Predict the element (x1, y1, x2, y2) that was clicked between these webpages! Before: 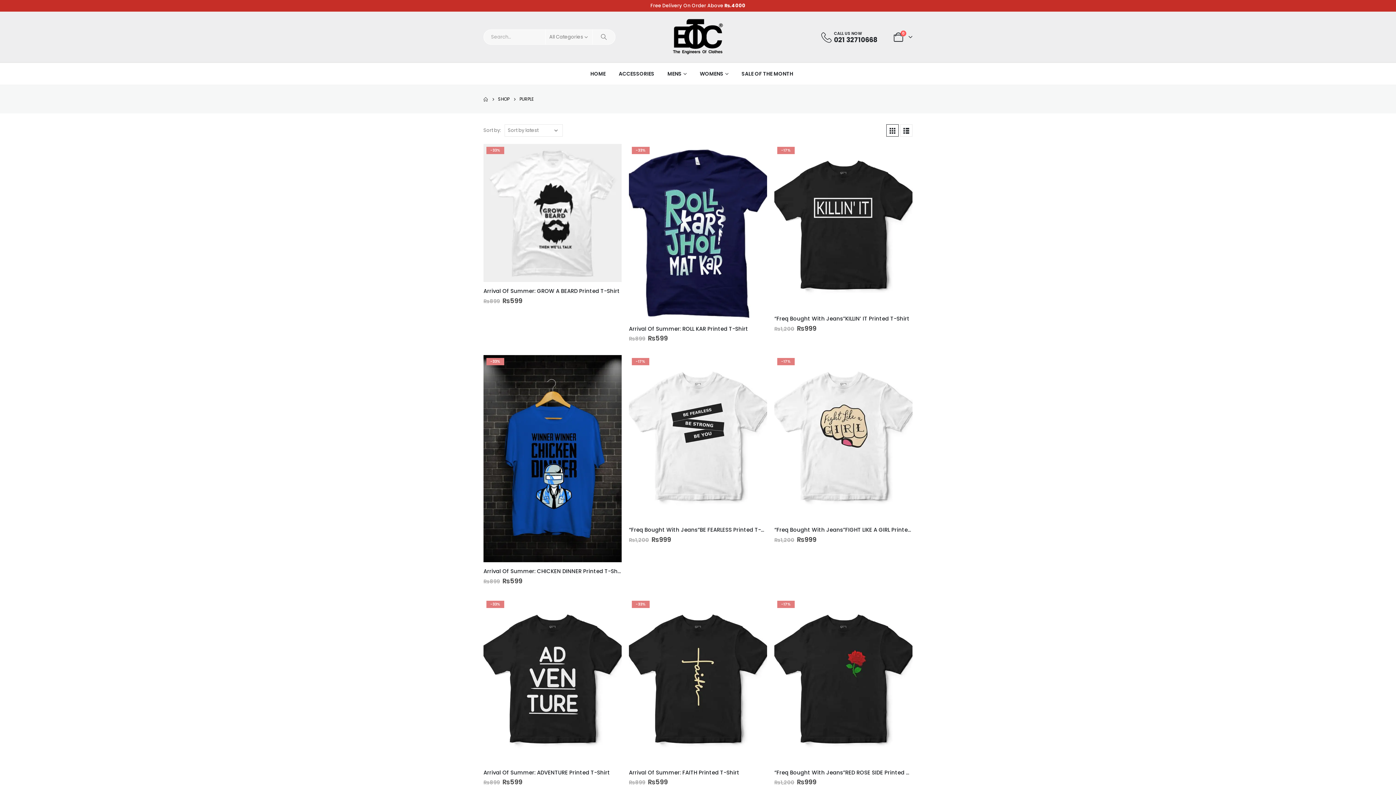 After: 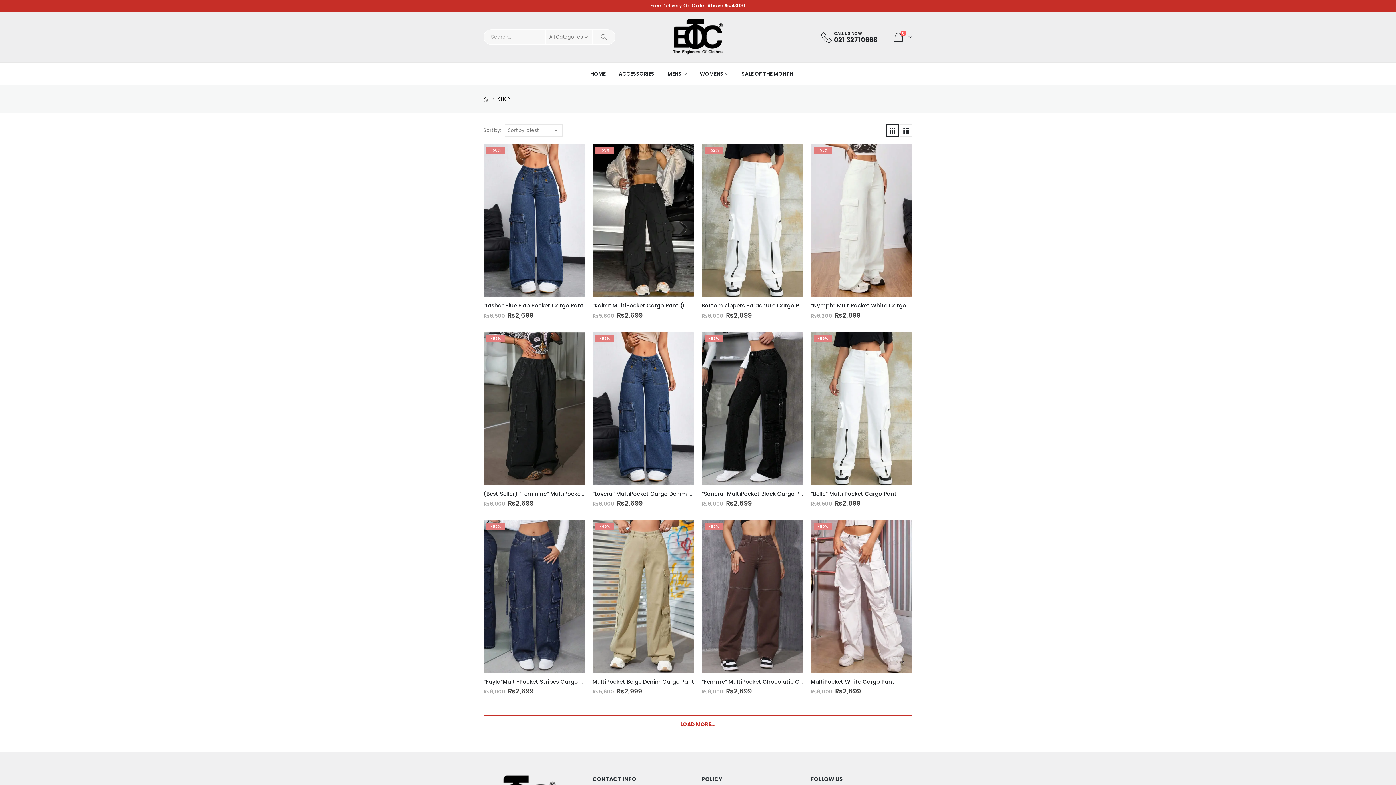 Action: label: SHOP bbox: (498, 95, 509, 103)